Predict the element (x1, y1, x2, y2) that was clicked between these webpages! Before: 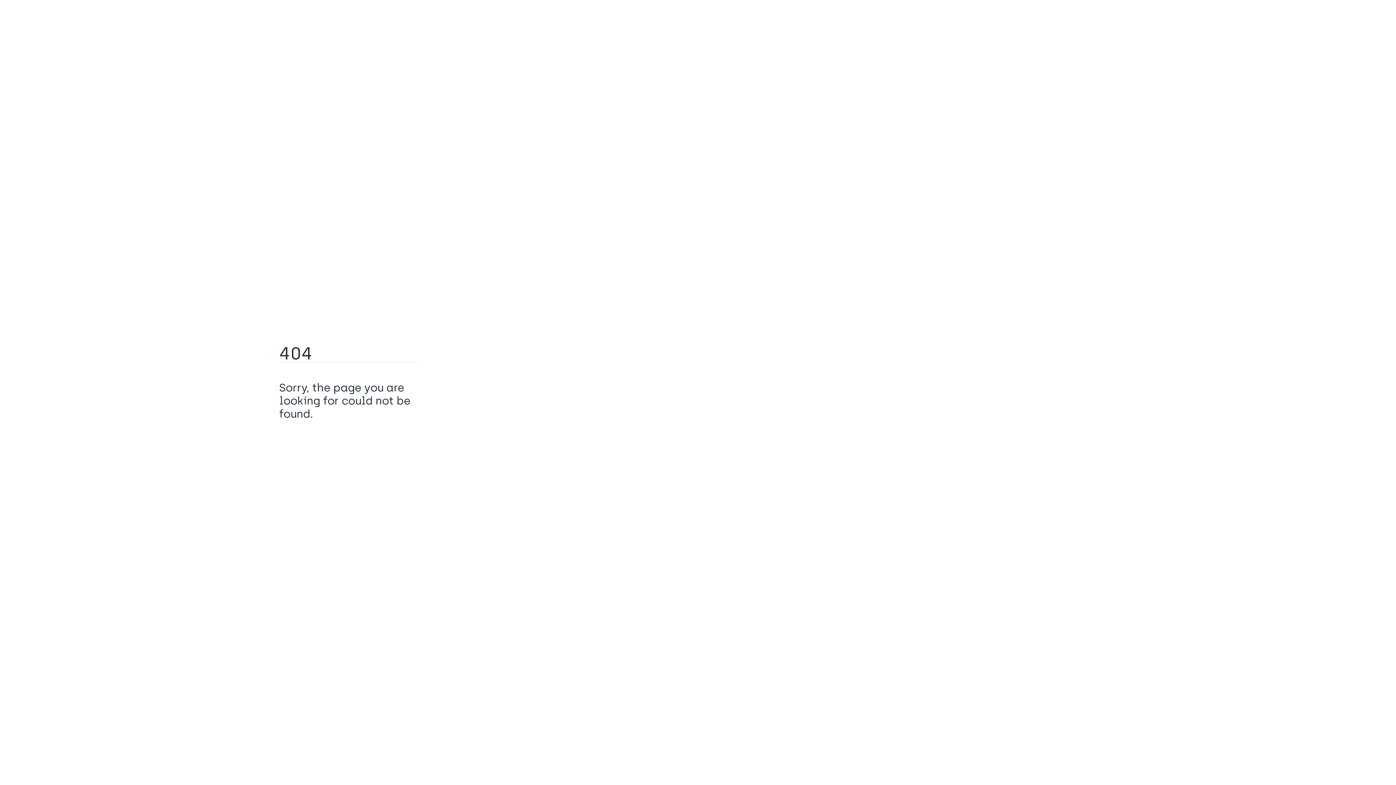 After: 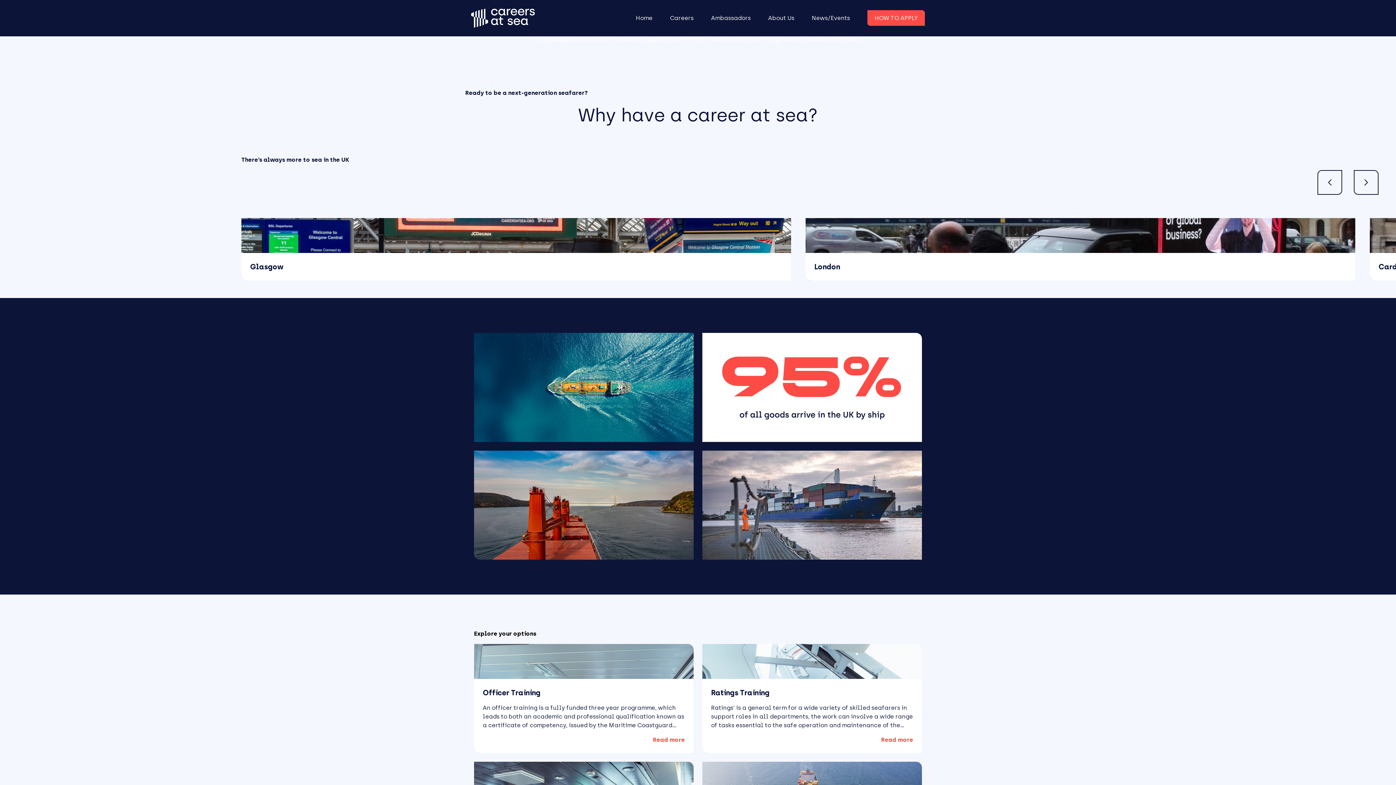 Action: bbox: (279, 430, 317, 442) label: Go Home